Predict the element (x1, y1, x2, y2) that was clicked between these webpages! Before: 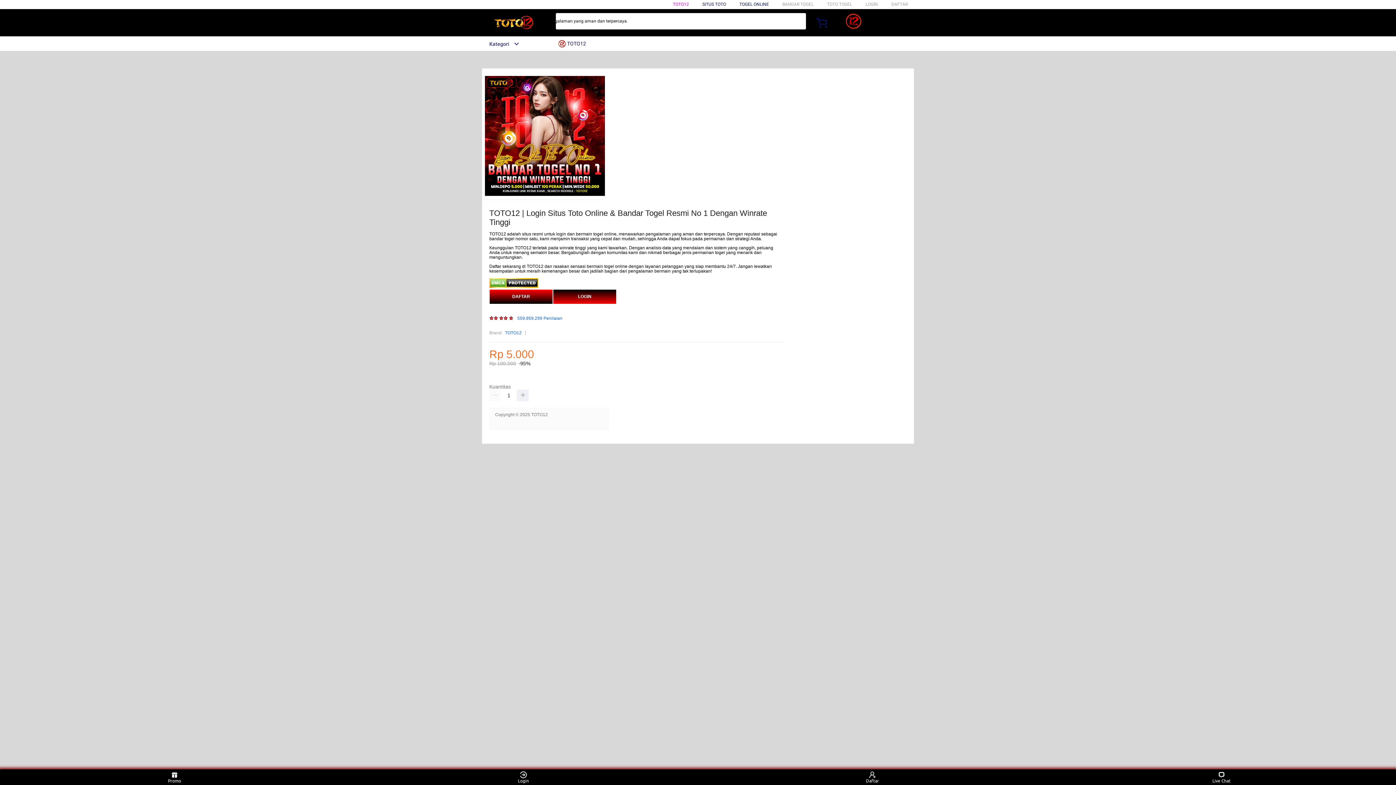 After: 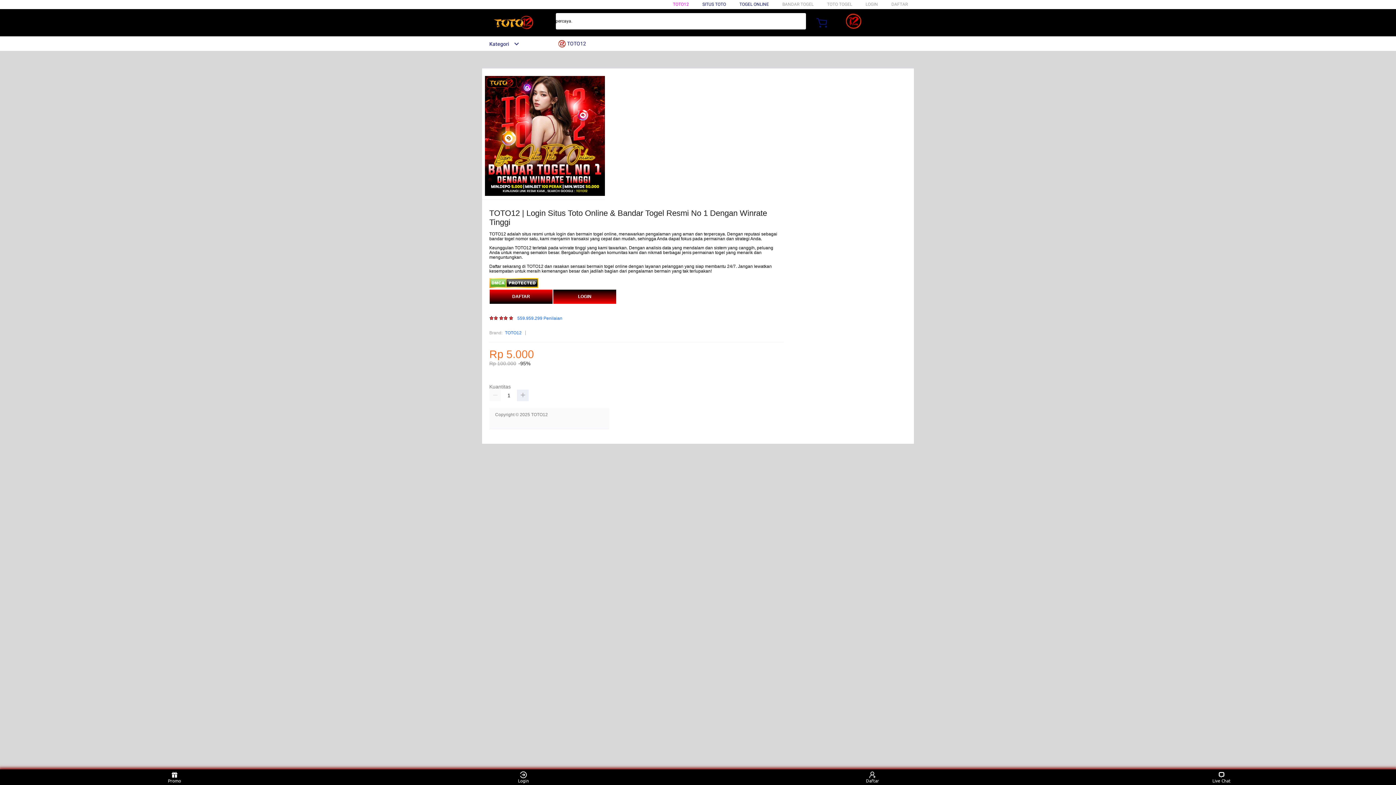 Action: label: TOTO12 bbox: (505, 329, 521, 336)